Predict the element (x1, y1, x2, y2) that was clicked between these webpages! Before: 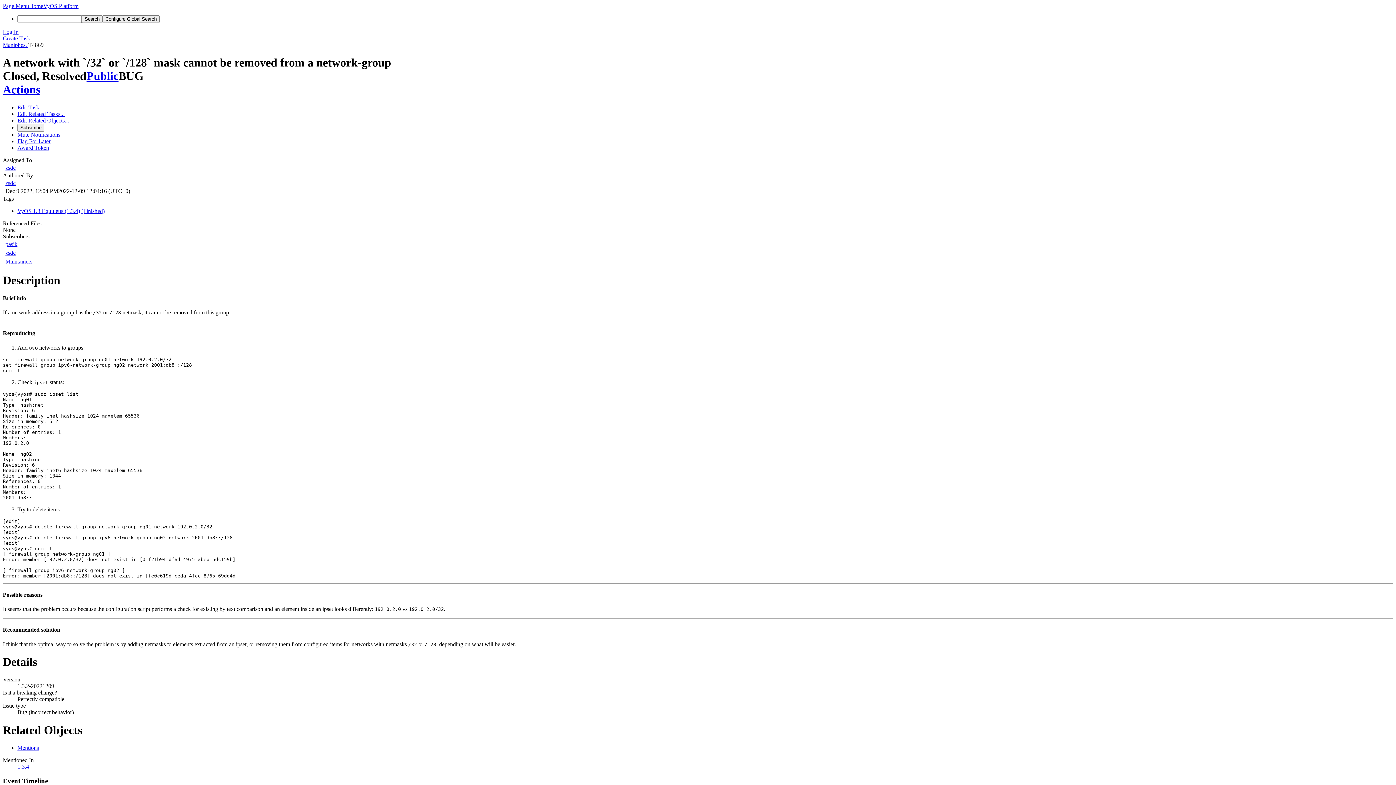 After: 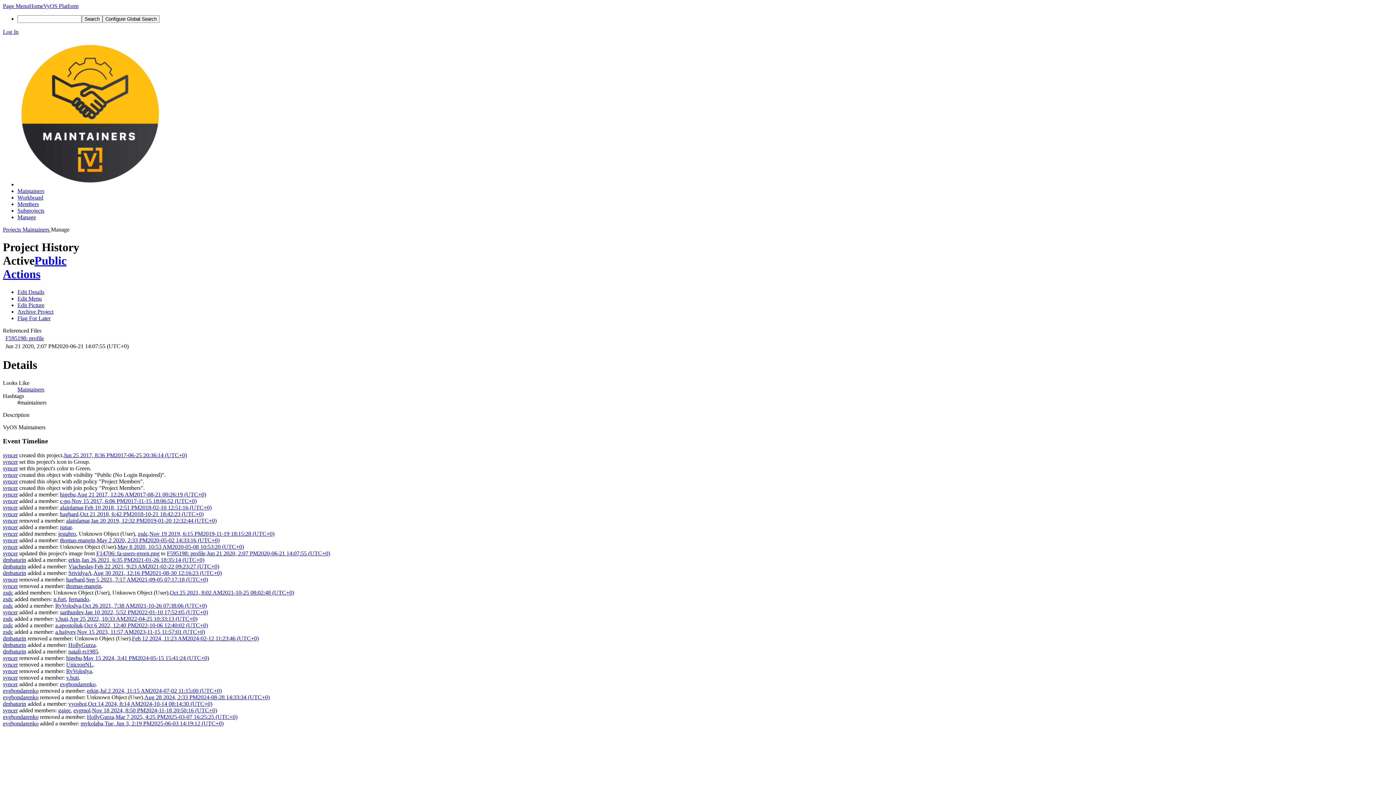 Action: bbox: (5, 258, 32, 264) label: Maintainers